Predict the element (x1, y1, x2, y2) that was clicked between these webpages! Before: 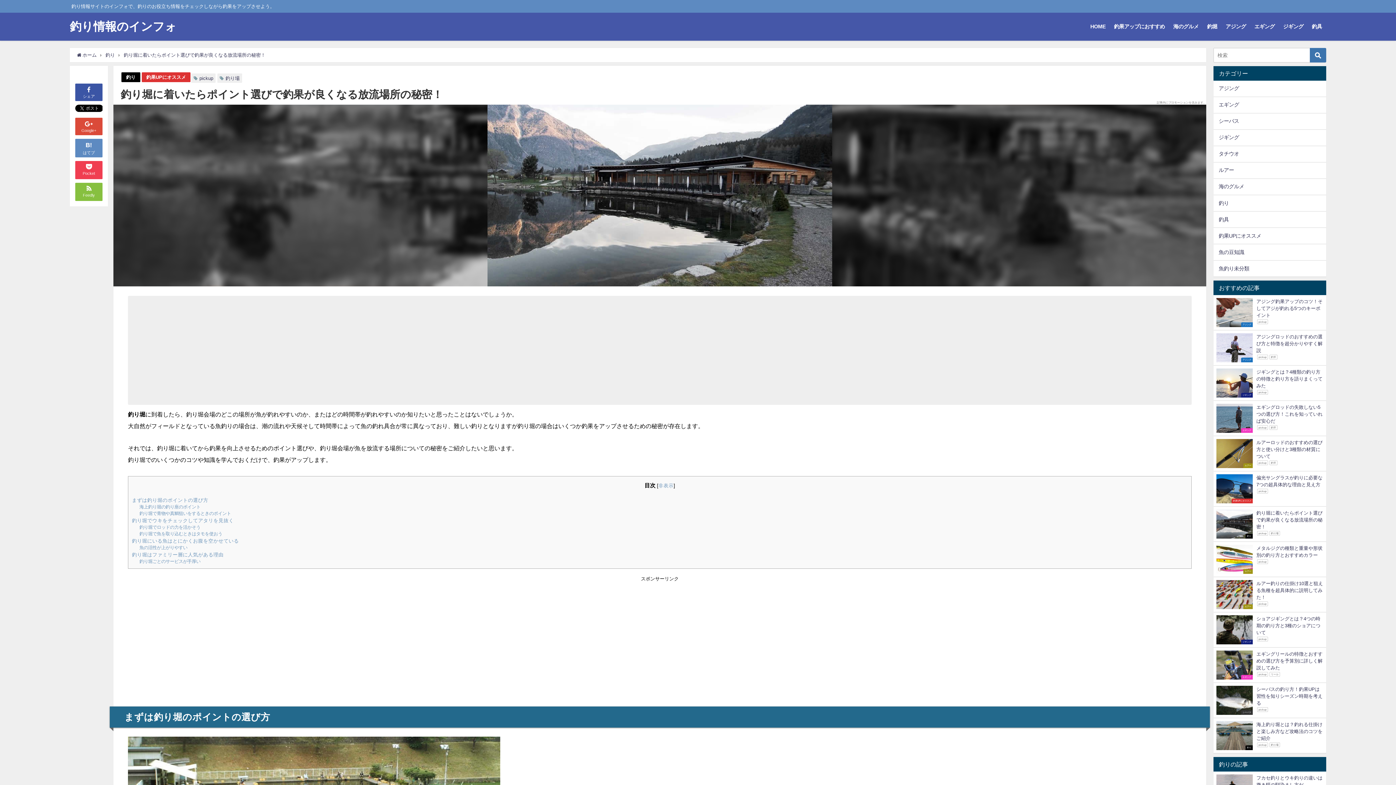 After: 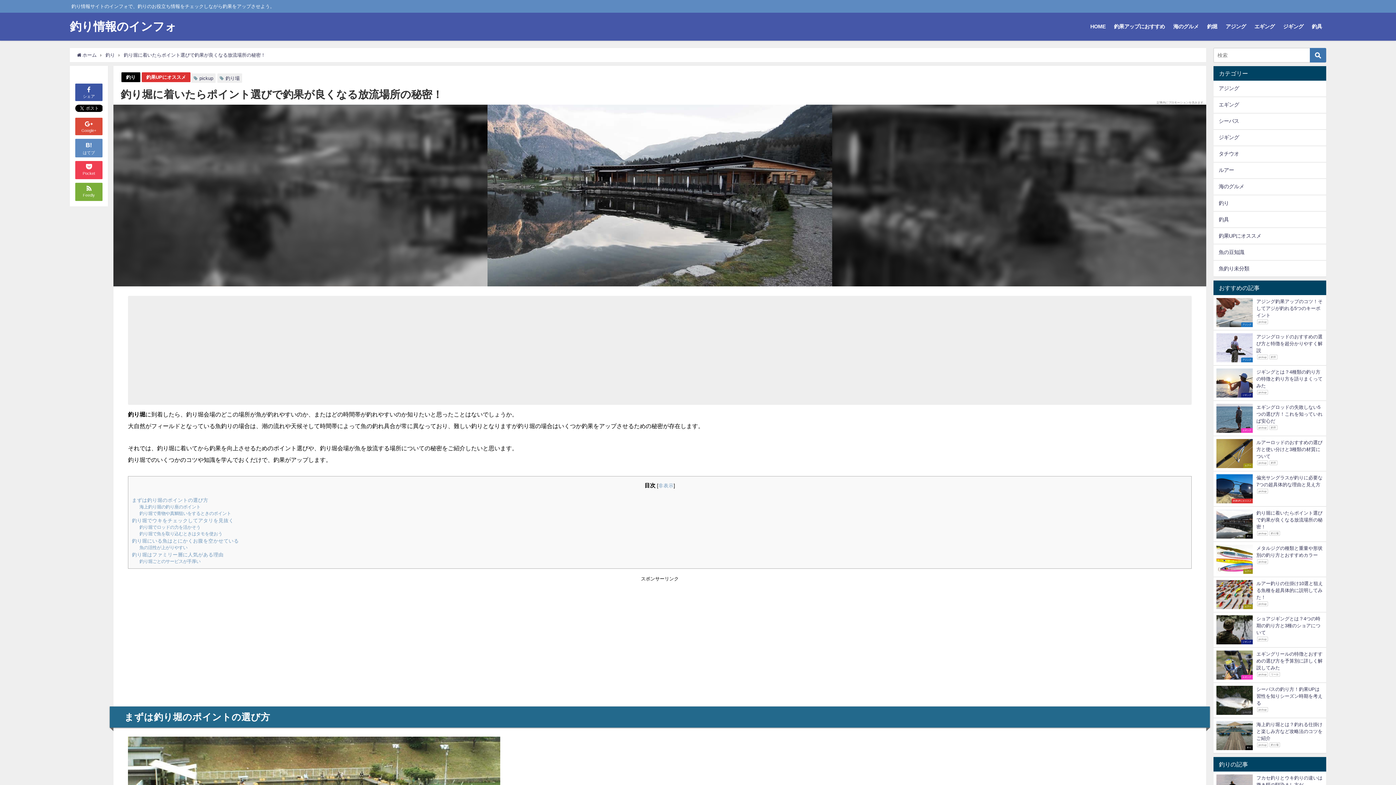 Action: bbox: (75, 182, 102, 201) label: Feedly